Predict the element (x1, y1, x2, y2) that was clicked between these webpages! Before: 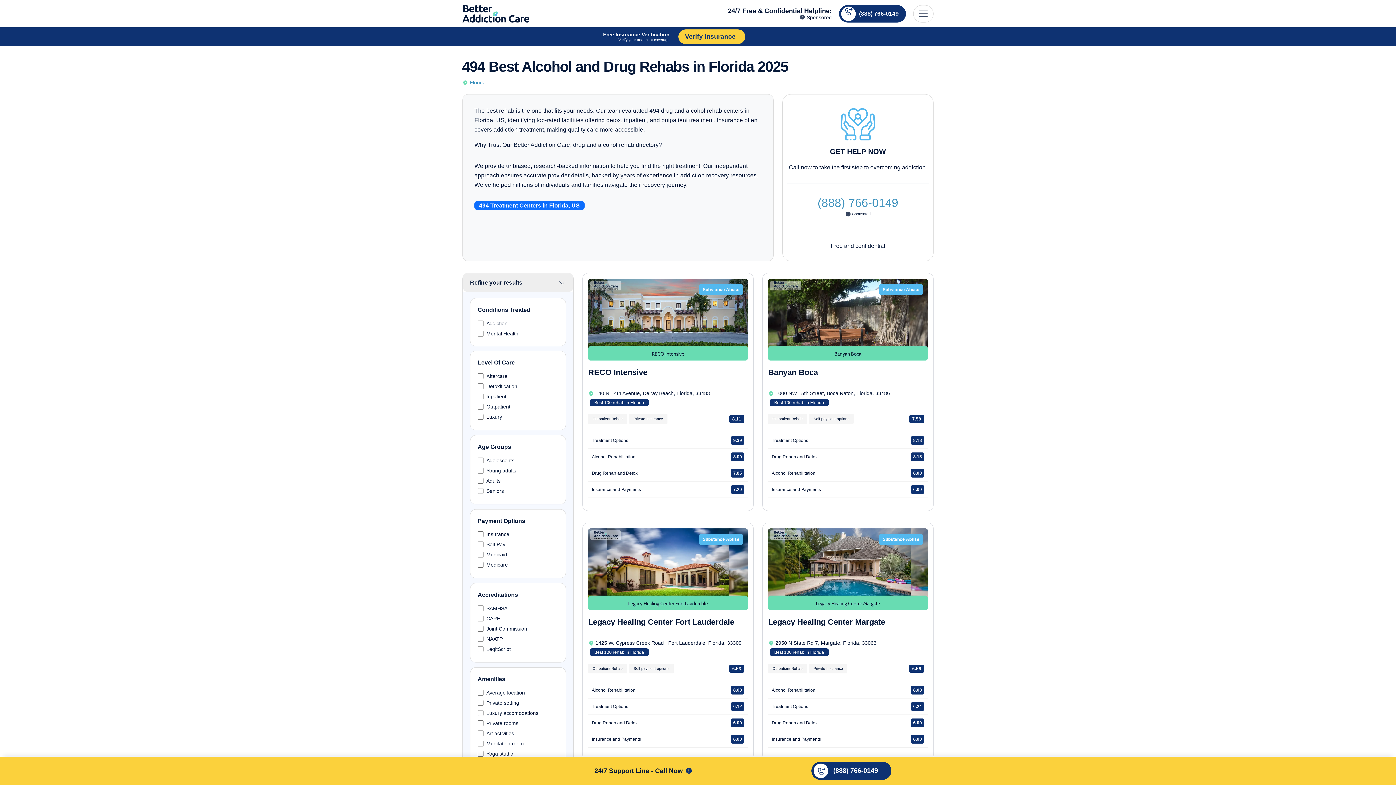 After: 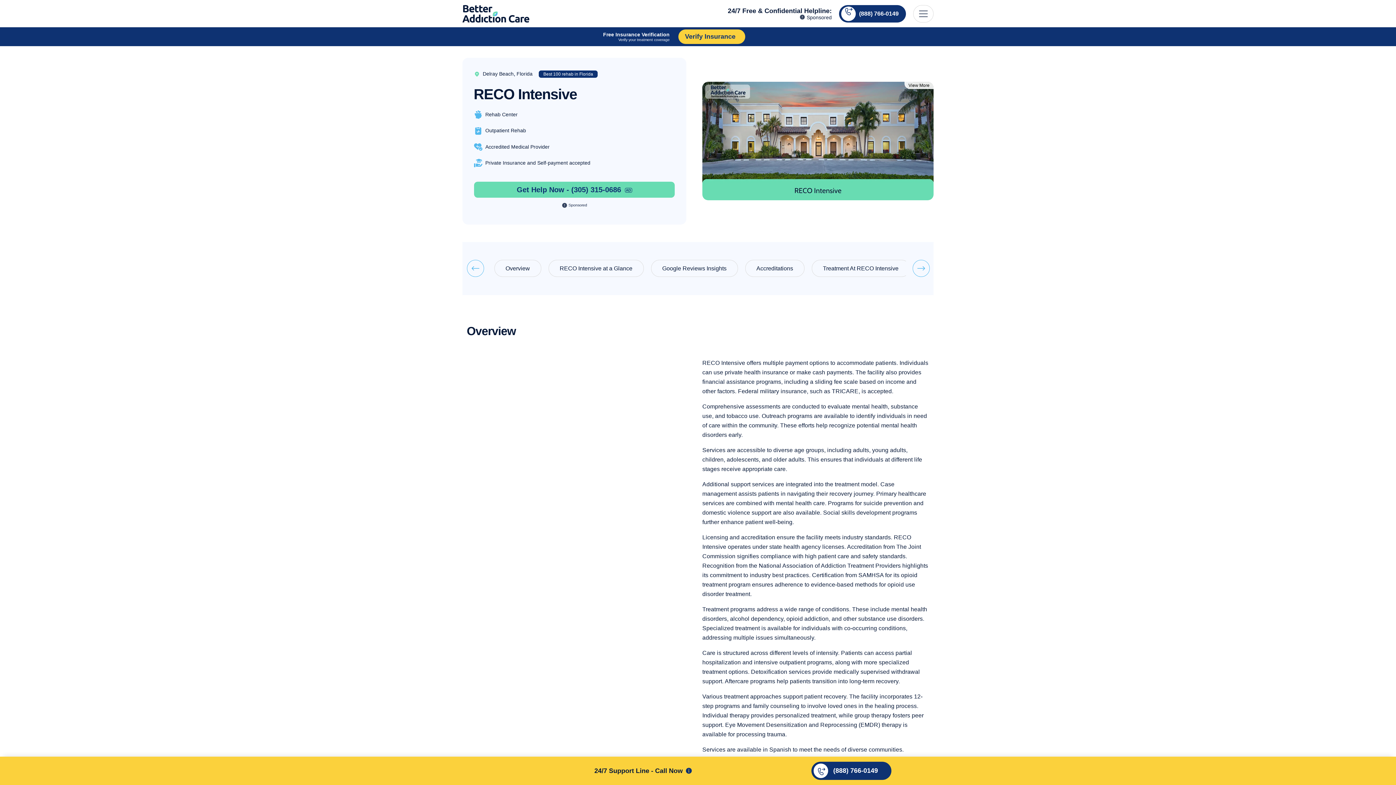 Action: label: Substance Abuse bbox: (699, 284, 743, 295)